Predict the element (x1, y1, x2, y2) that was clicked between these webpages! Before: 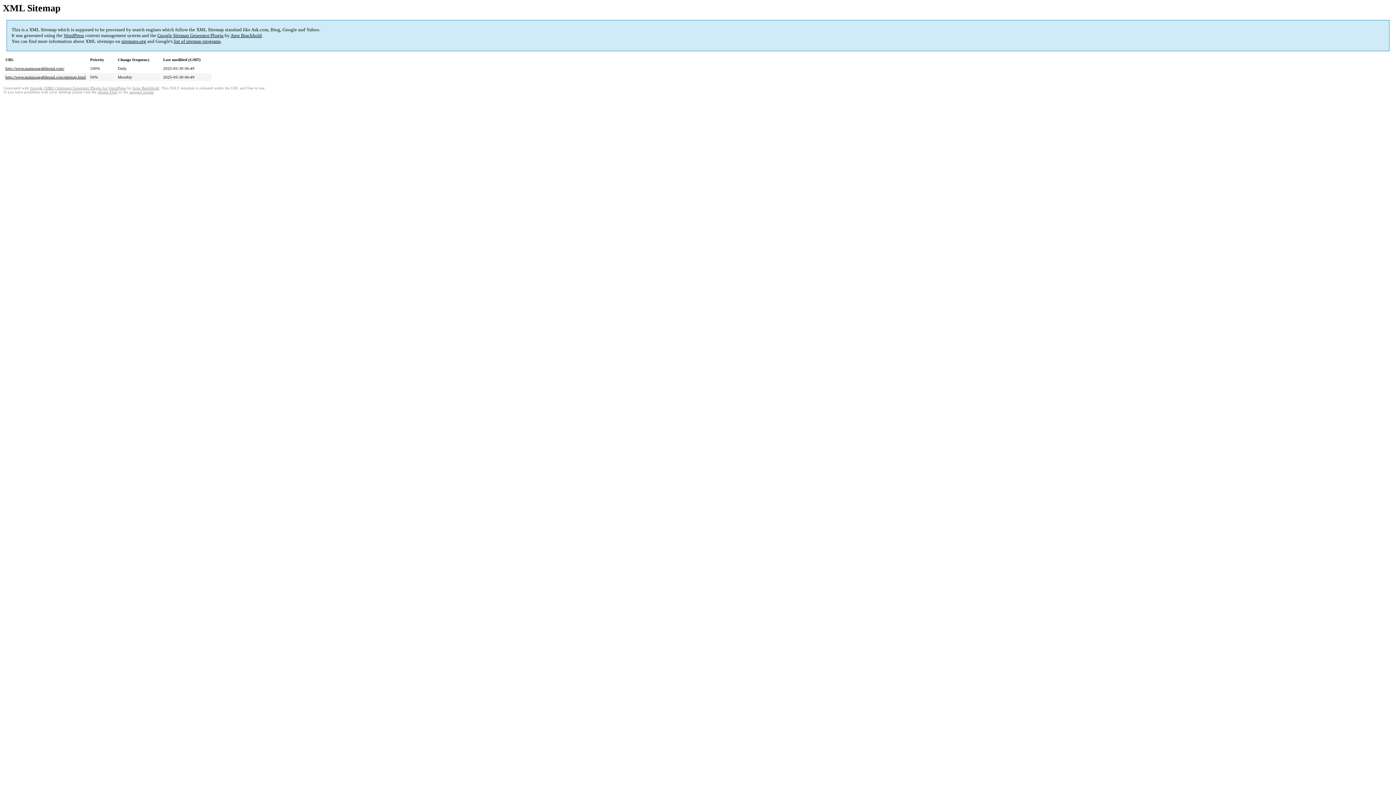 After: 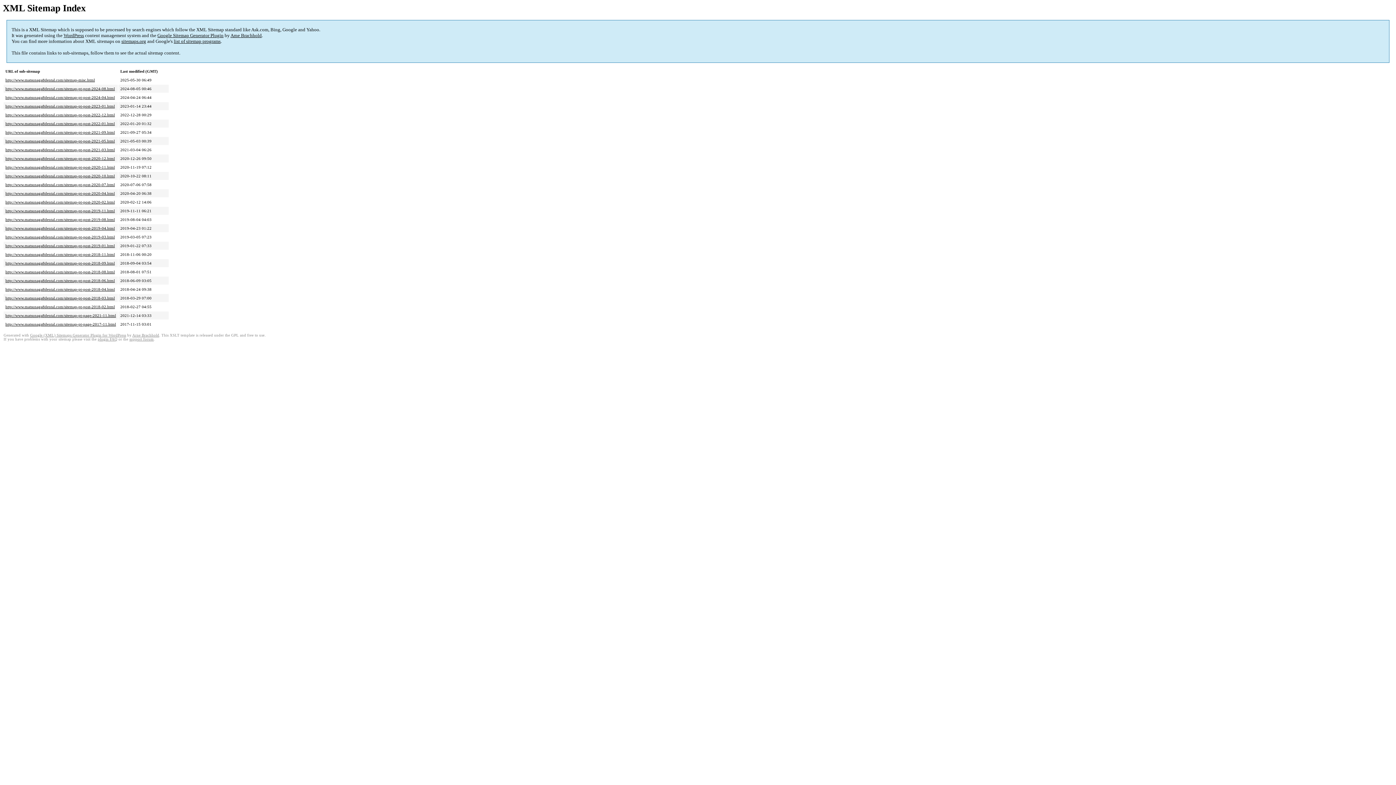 Action: label: http://www.matsunaga8dental.com/sitemap.html bbox: (5, 75, 85, 79)